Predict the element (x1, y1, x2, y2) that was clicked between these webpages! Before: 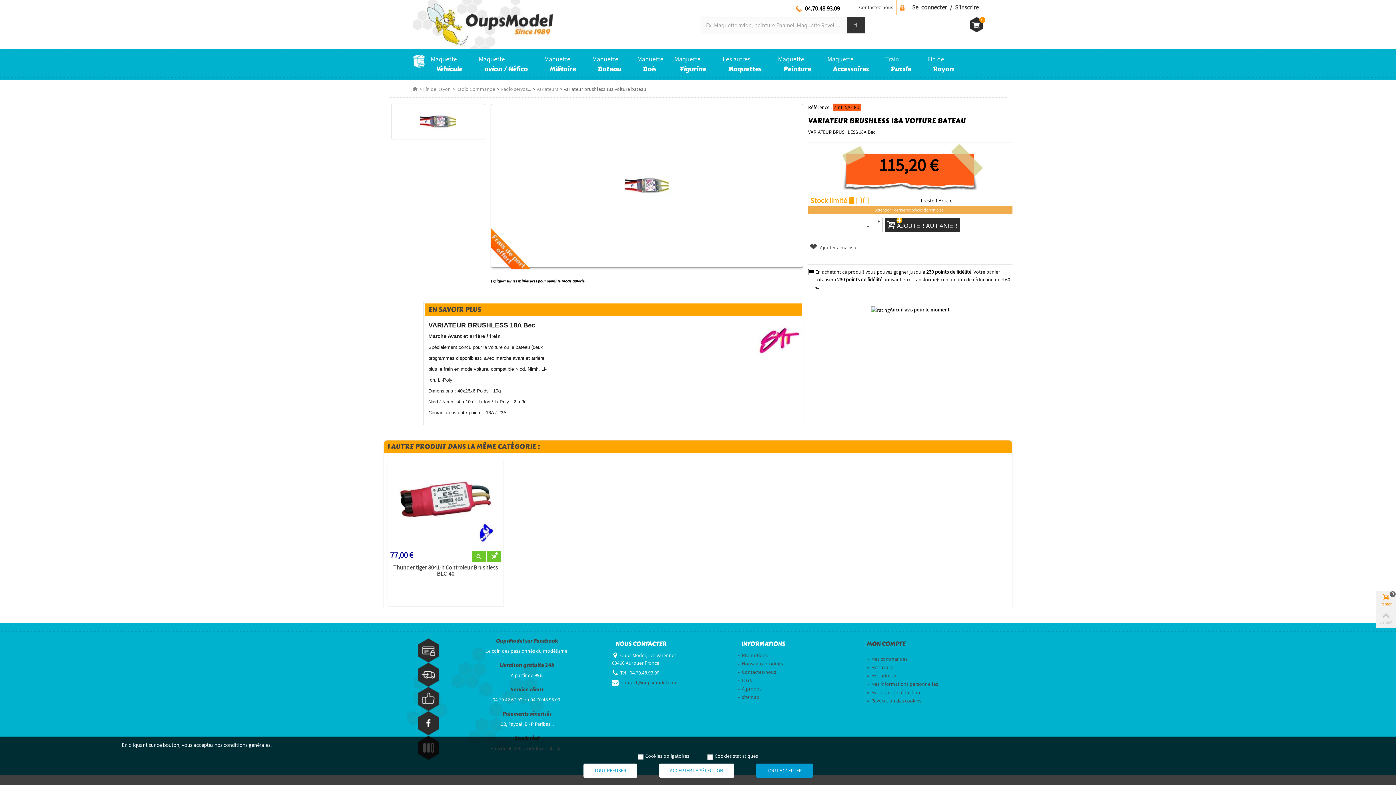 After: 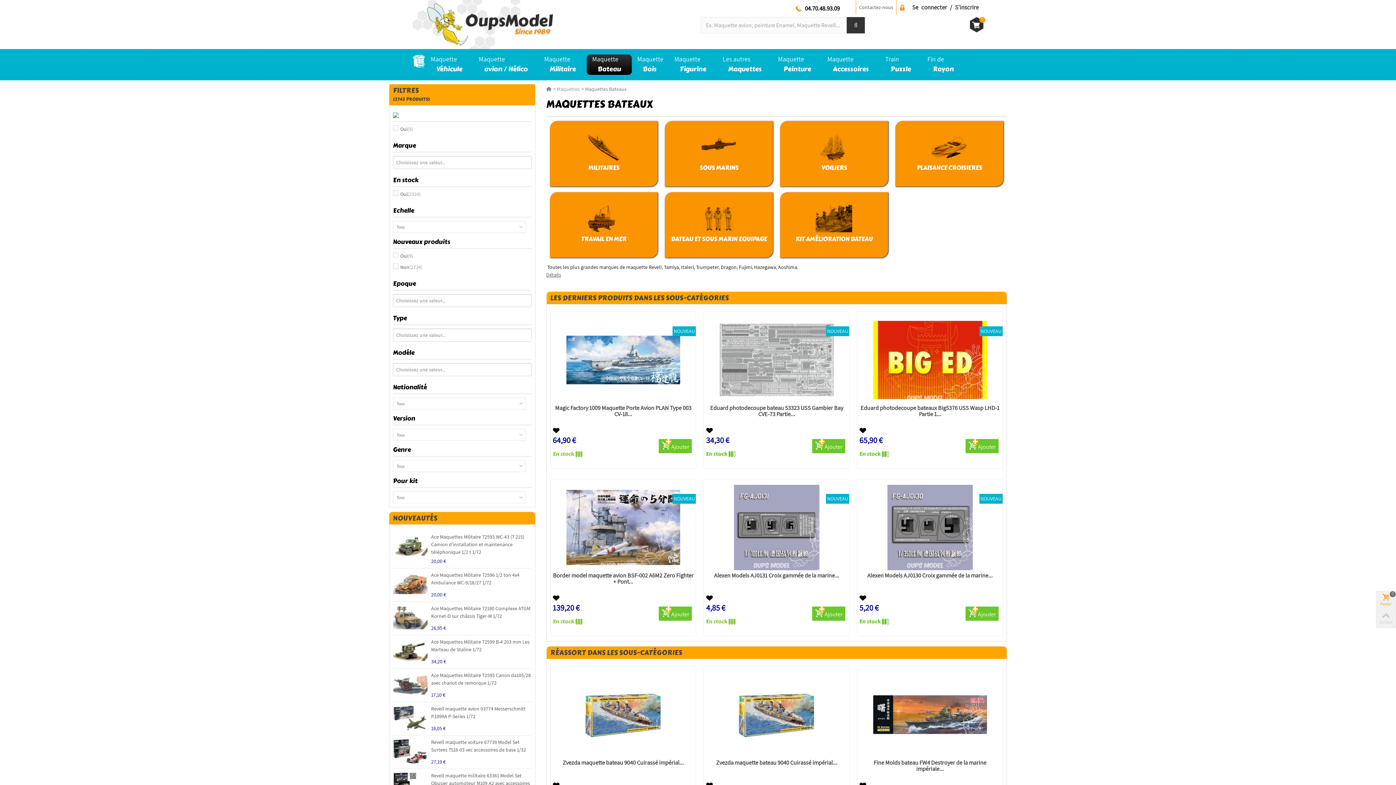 Action: bbox: (586, 54, 632, 74) label: Maquette
Bateau